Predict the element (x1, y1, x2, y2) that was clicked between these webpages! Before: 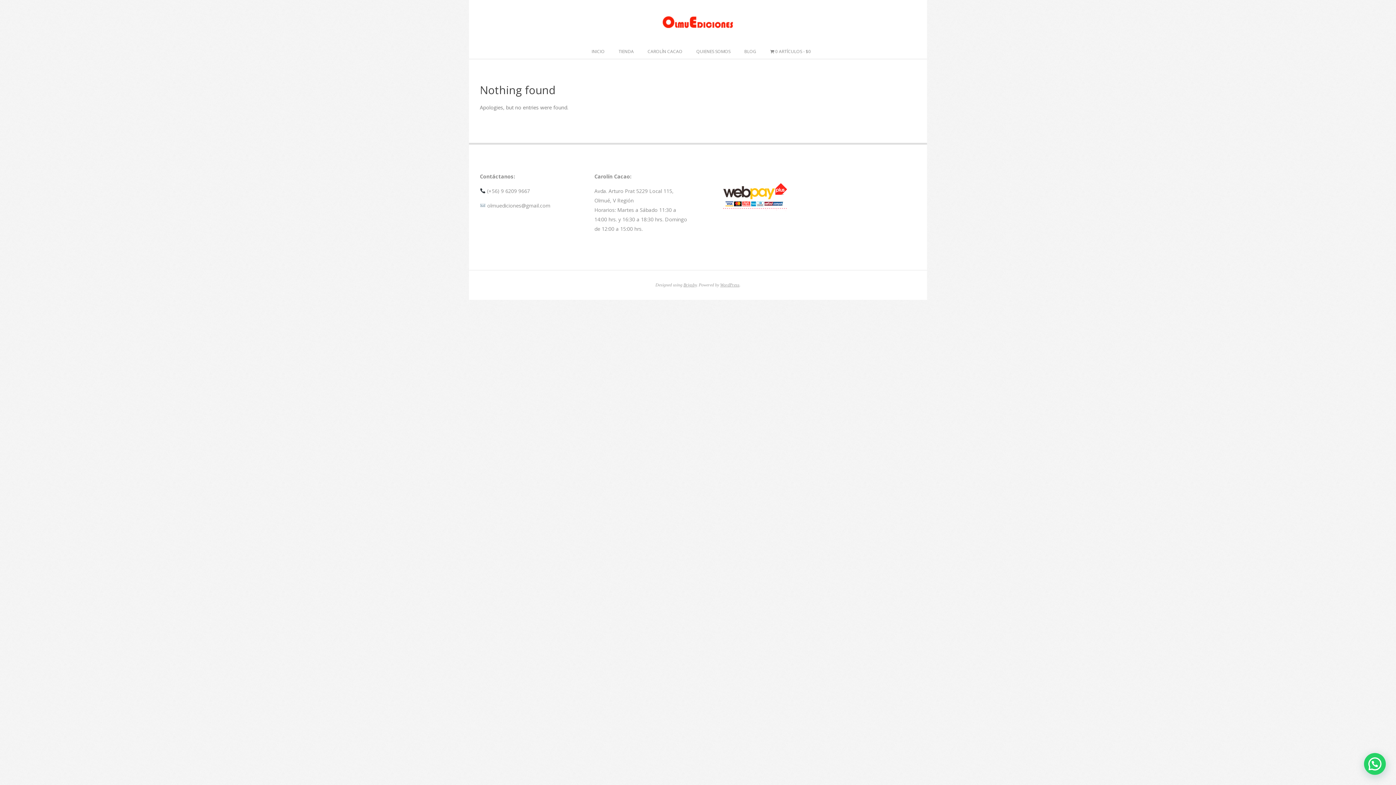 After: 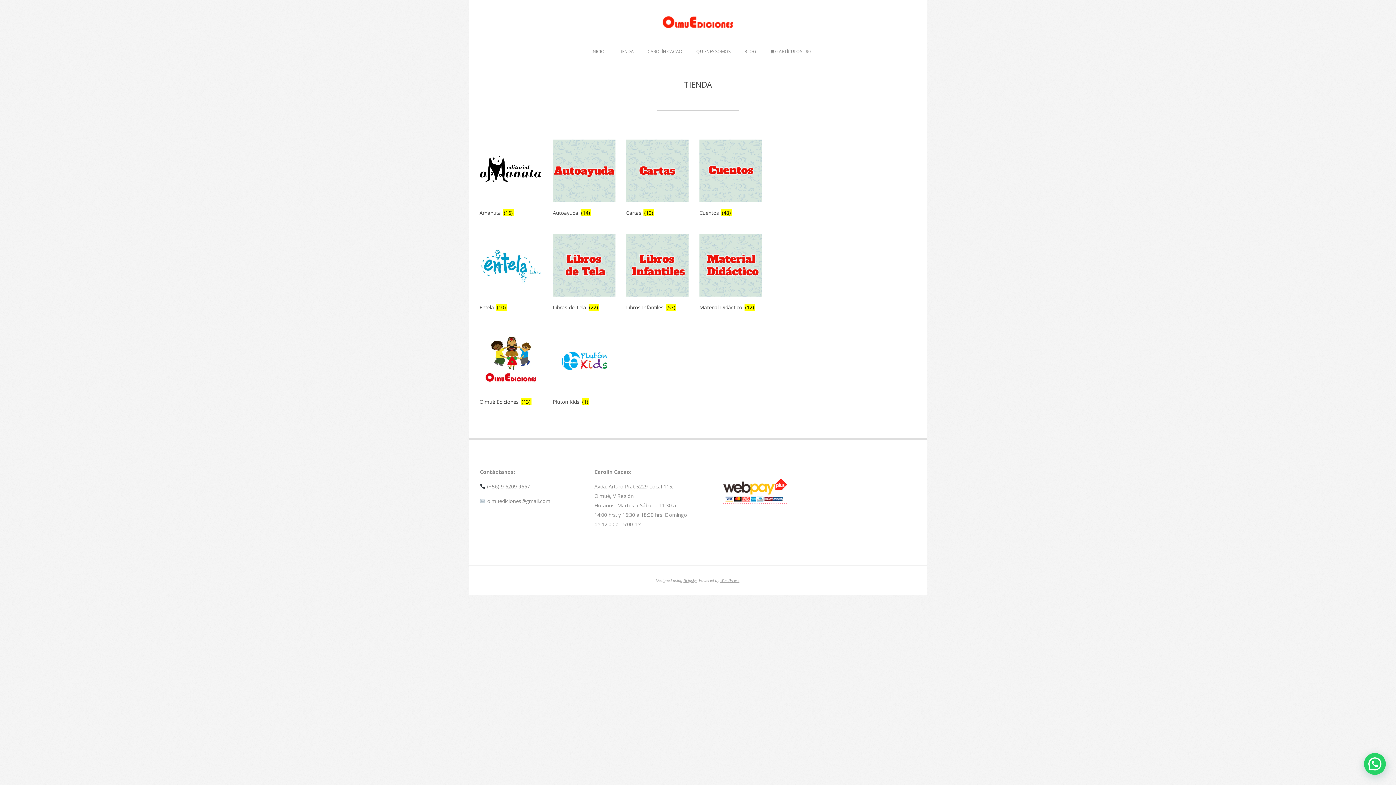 Action: label: TIENDA bbox: (615, 44, 637, 58)